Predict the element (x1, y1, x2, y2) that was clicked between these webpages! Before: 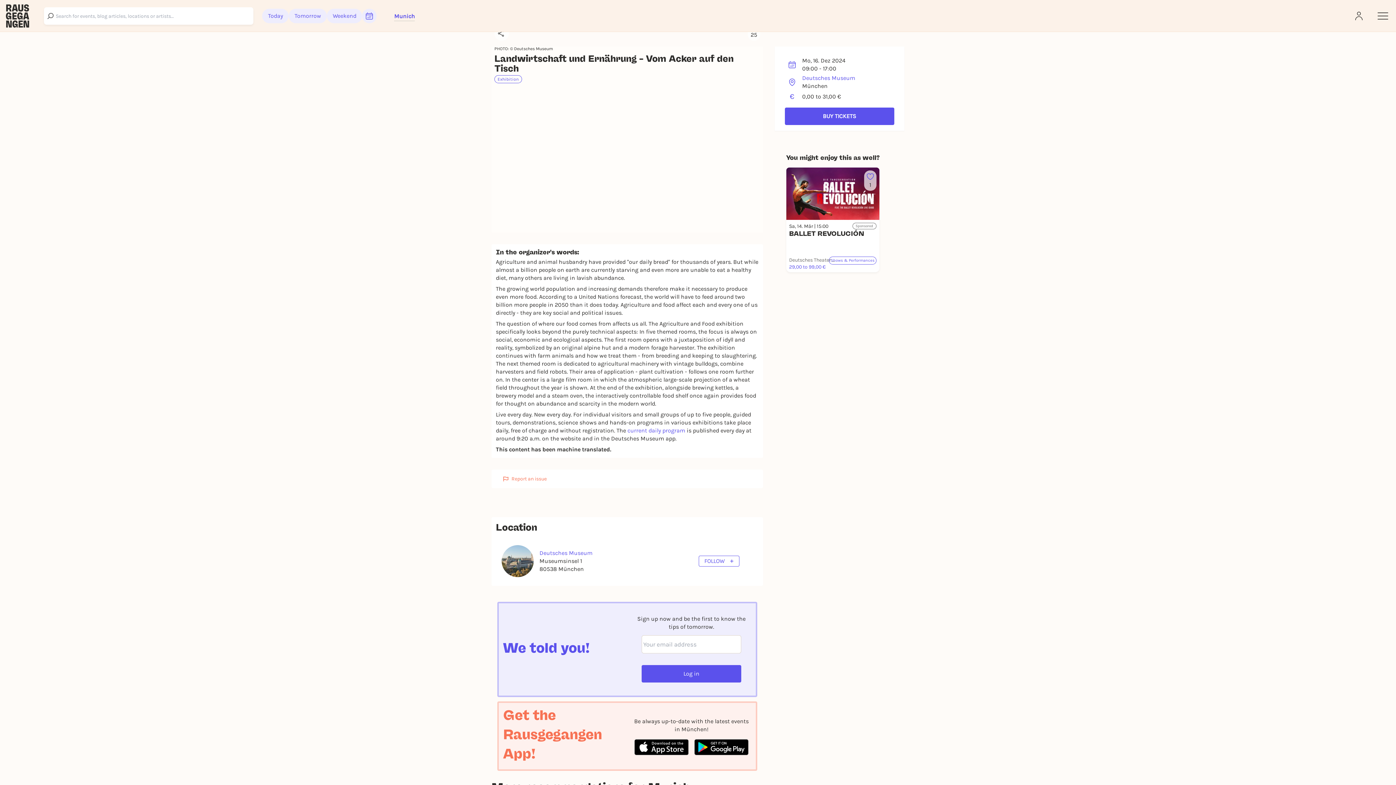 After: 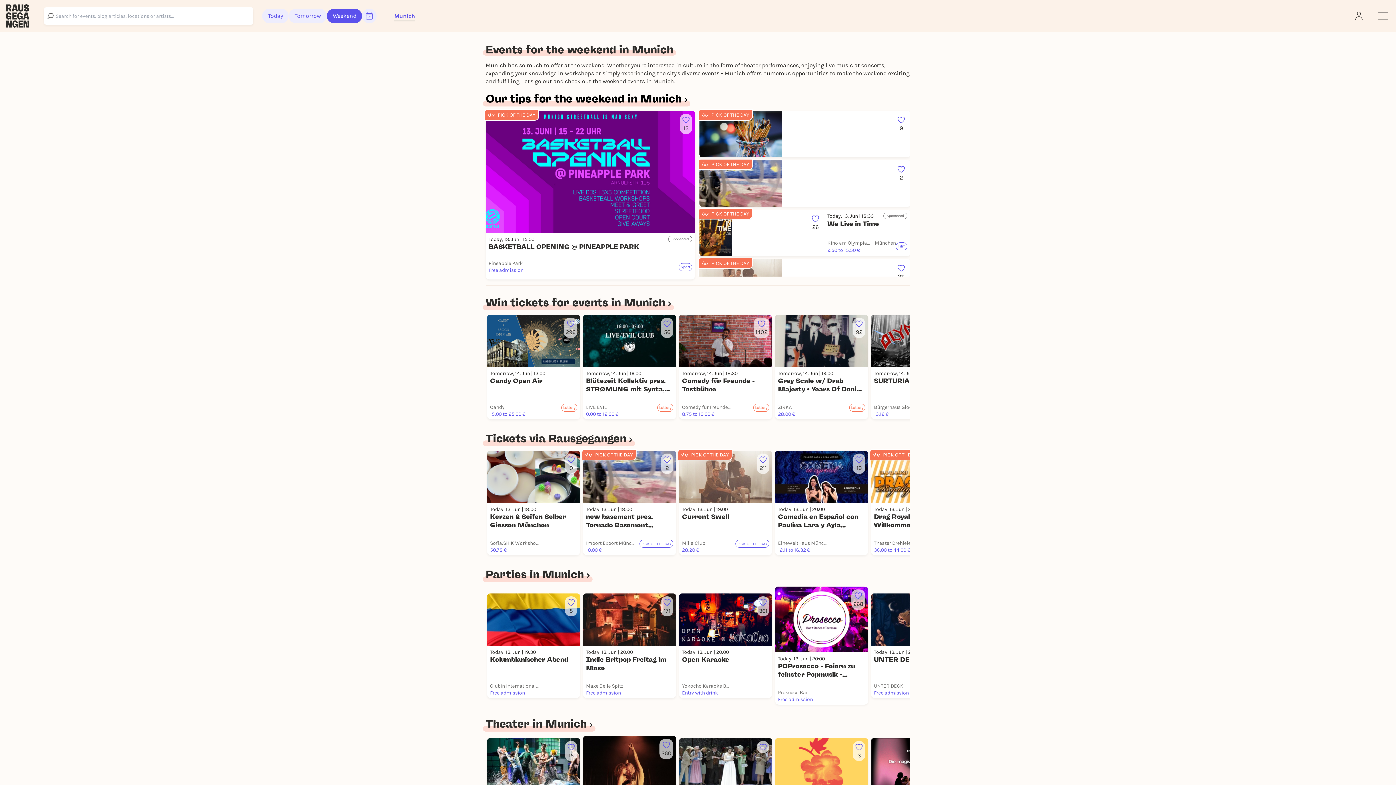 Action: label: Weekend bbox: (327, 8, 362, 23)